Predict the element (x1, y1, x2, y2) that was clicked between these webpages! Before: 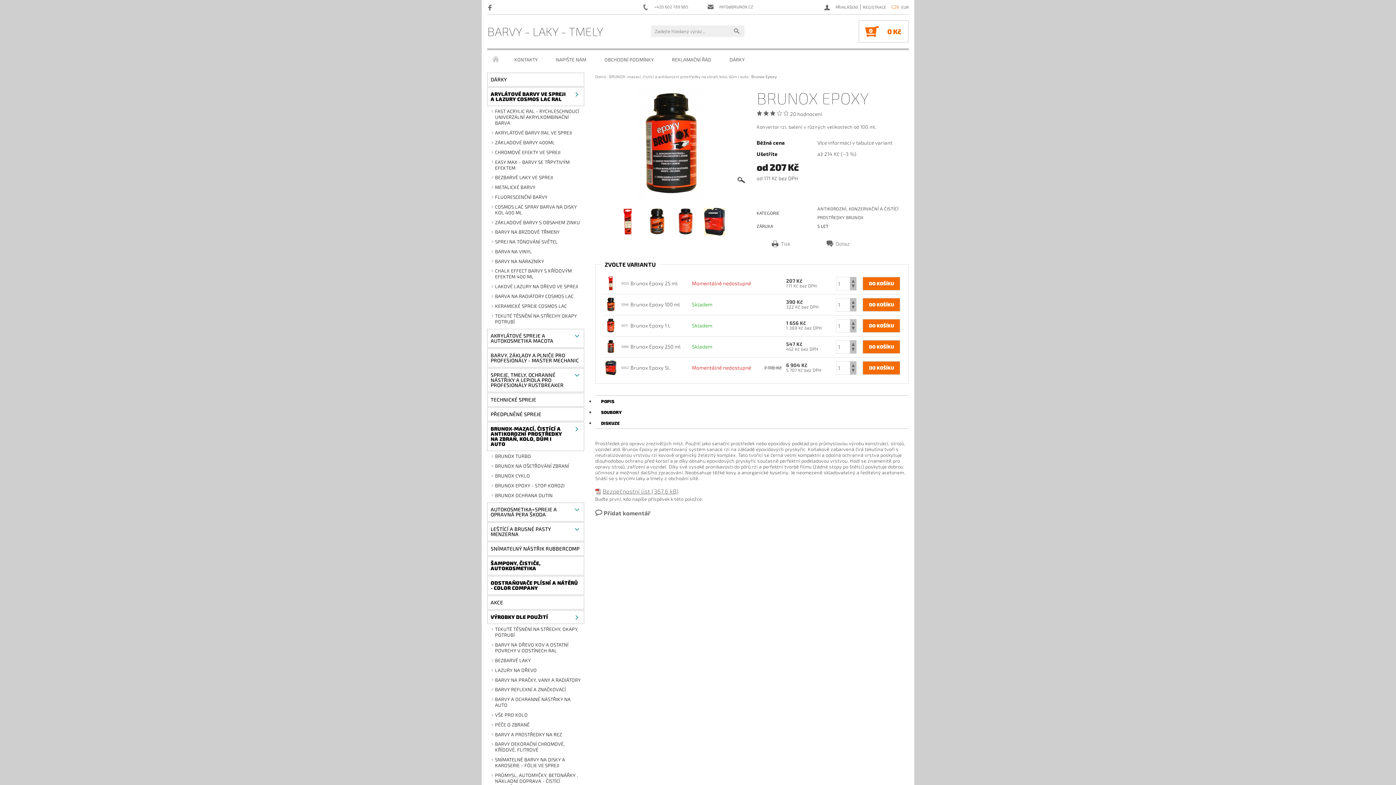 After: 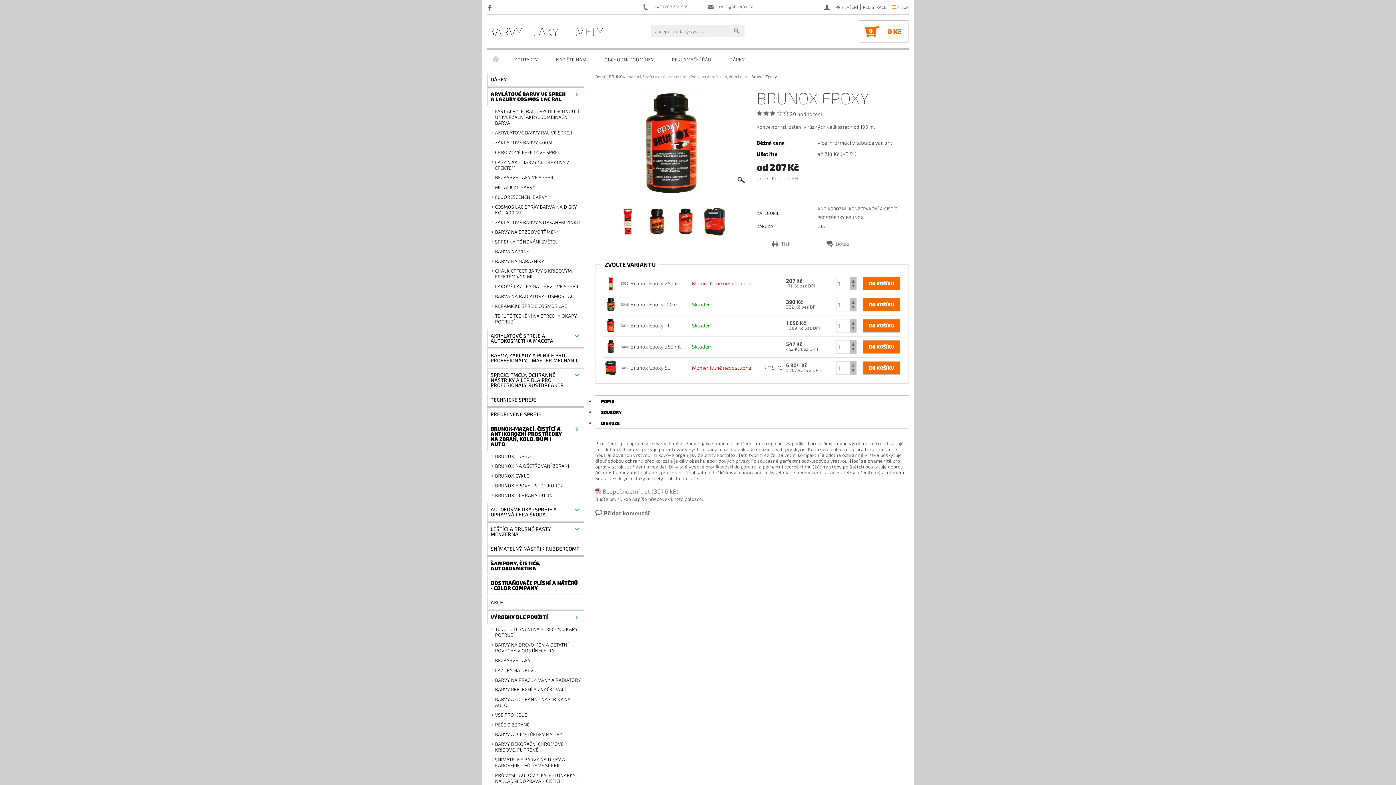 Action: label:   bbox: (850, 361, 856, 368)